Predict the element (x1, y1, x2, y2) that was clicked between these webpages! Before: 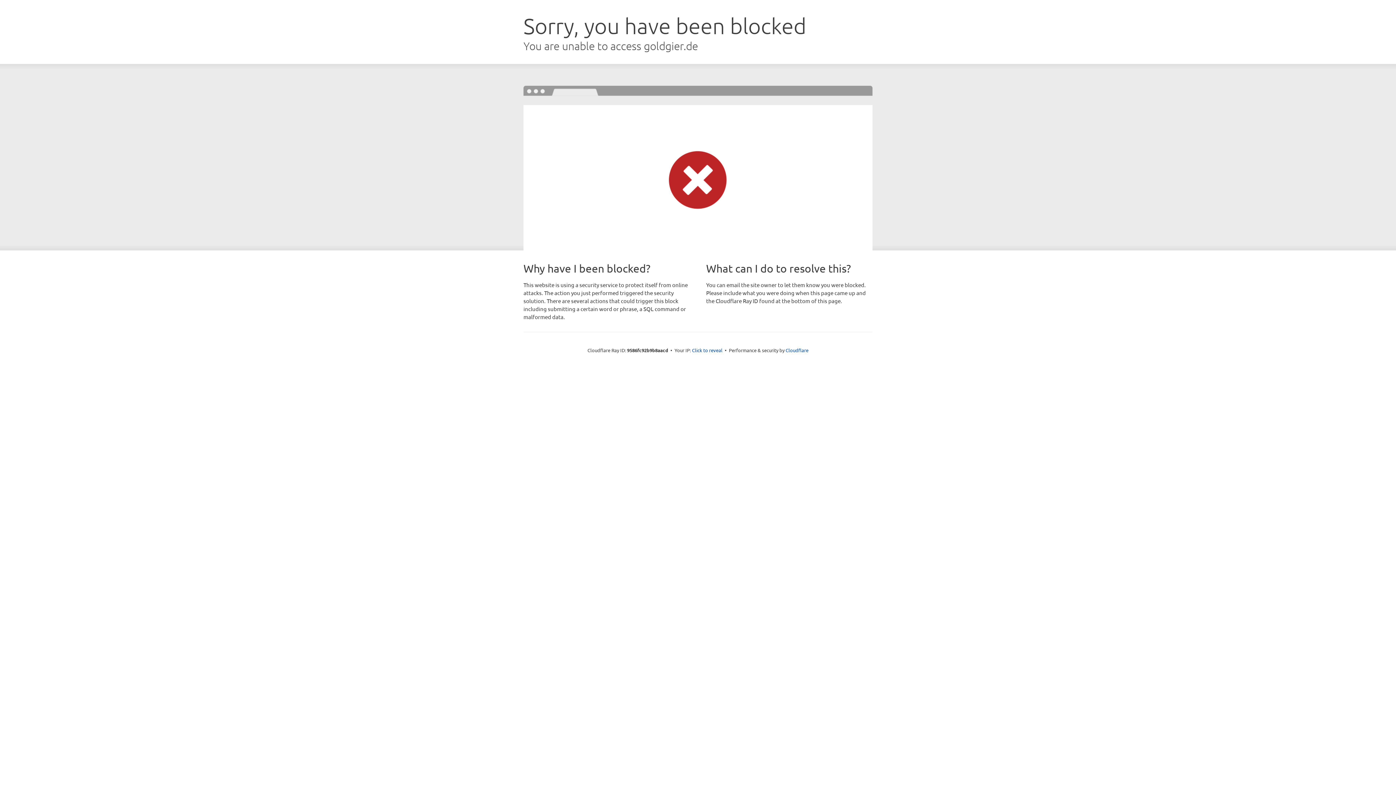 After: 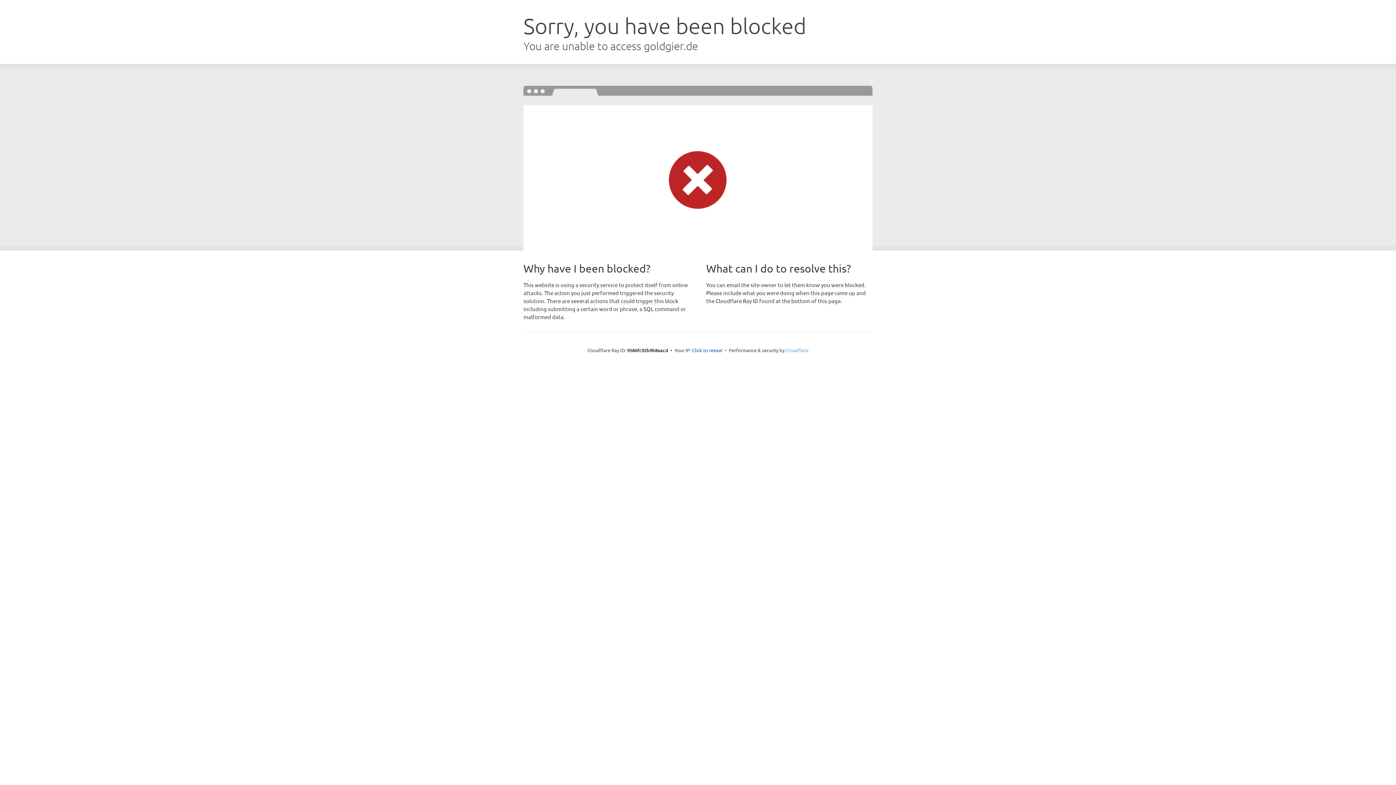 Action: bbox: (785, 347, 808, 353) label: Cloudflare